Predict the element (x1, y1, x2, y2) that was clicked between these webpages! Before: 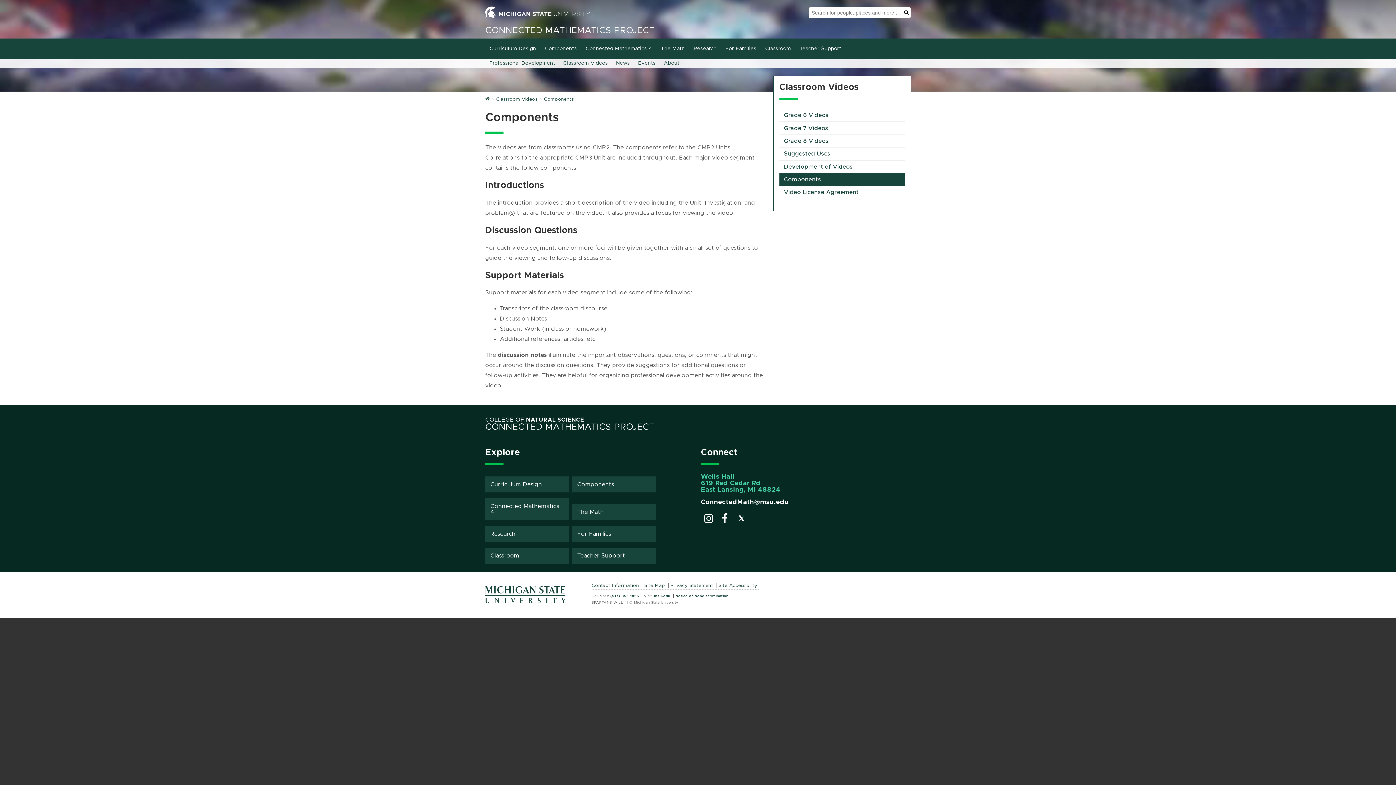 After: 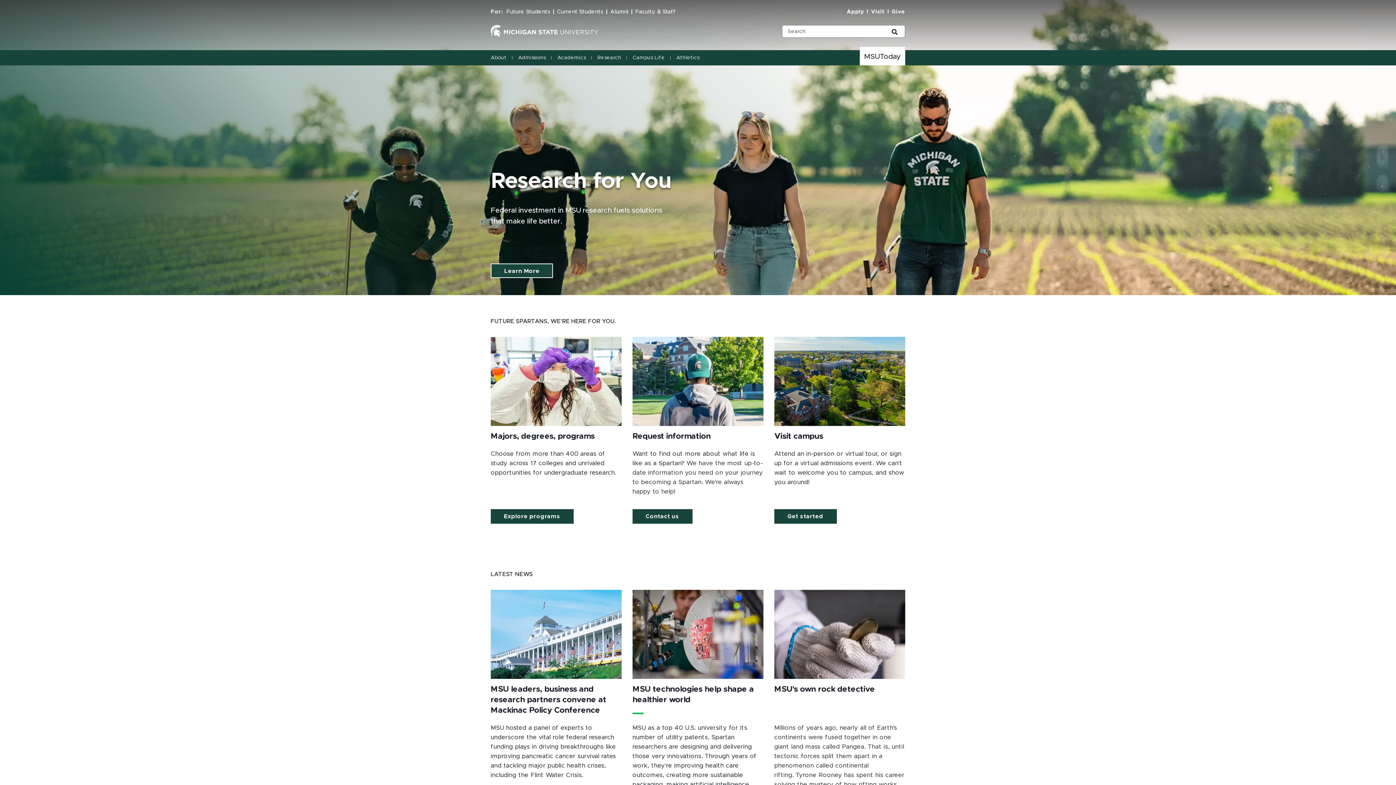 Action: label: MSU Wordmark
MSU Wordmark bbox: (485, 589, 566, 606)